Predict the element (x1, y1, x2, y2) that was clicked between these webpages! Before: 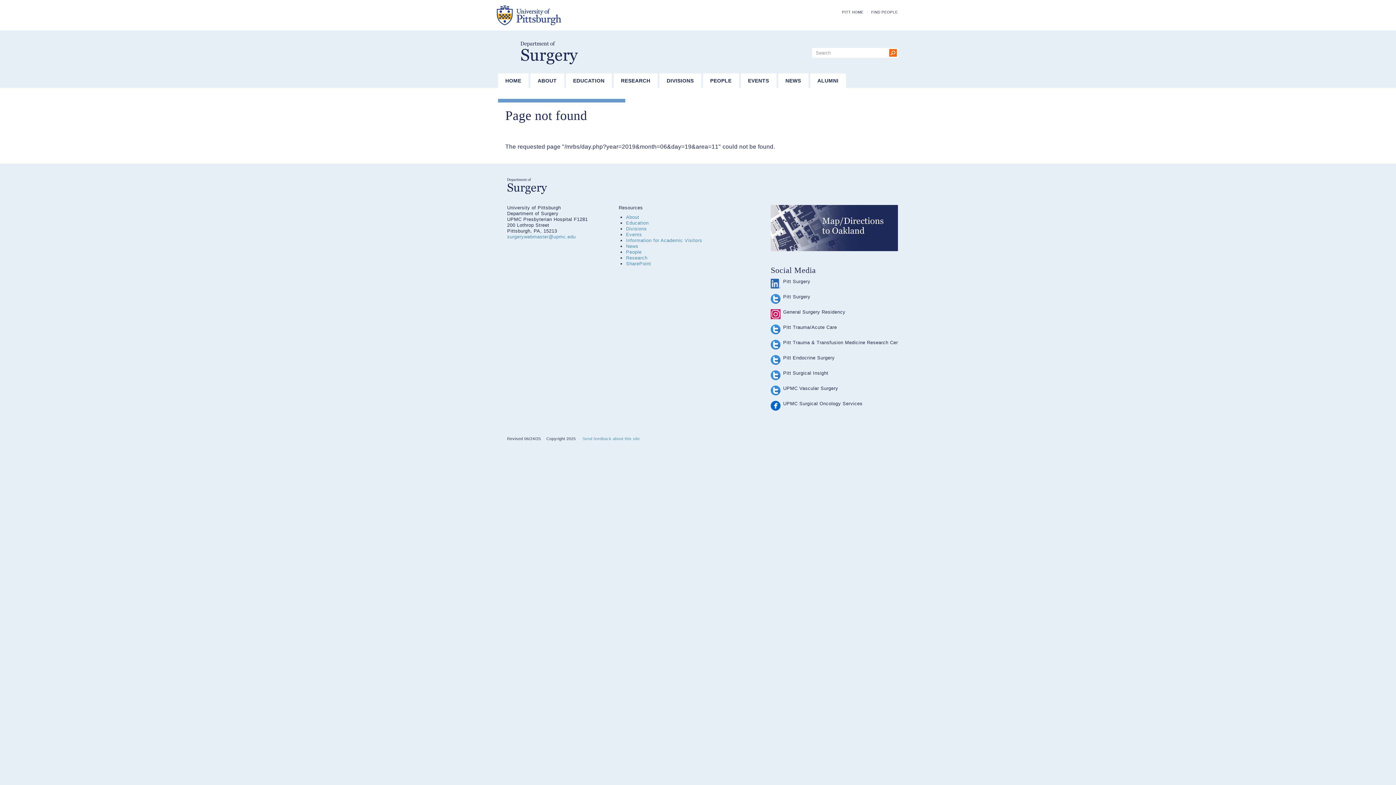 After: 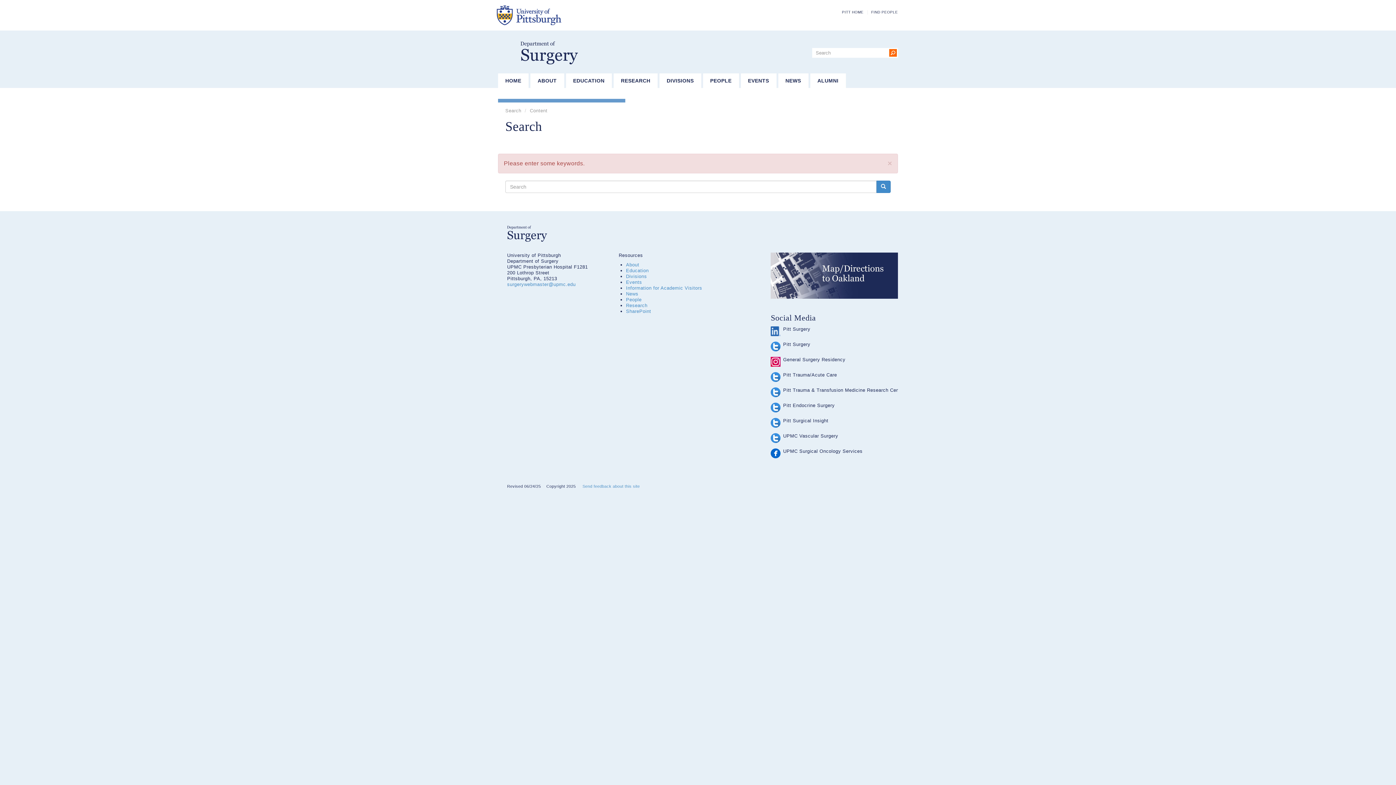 Action: bbox: (888, 48, 898, 57)